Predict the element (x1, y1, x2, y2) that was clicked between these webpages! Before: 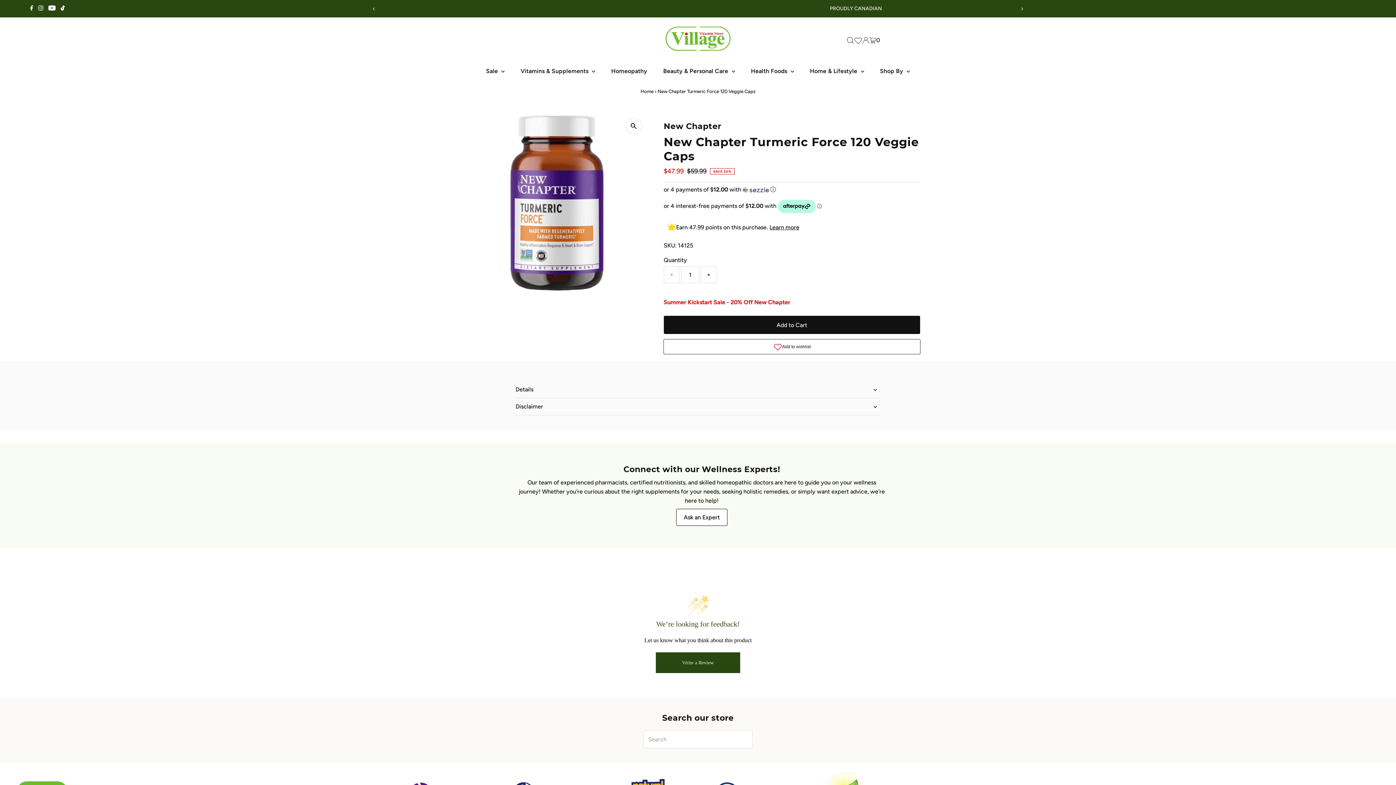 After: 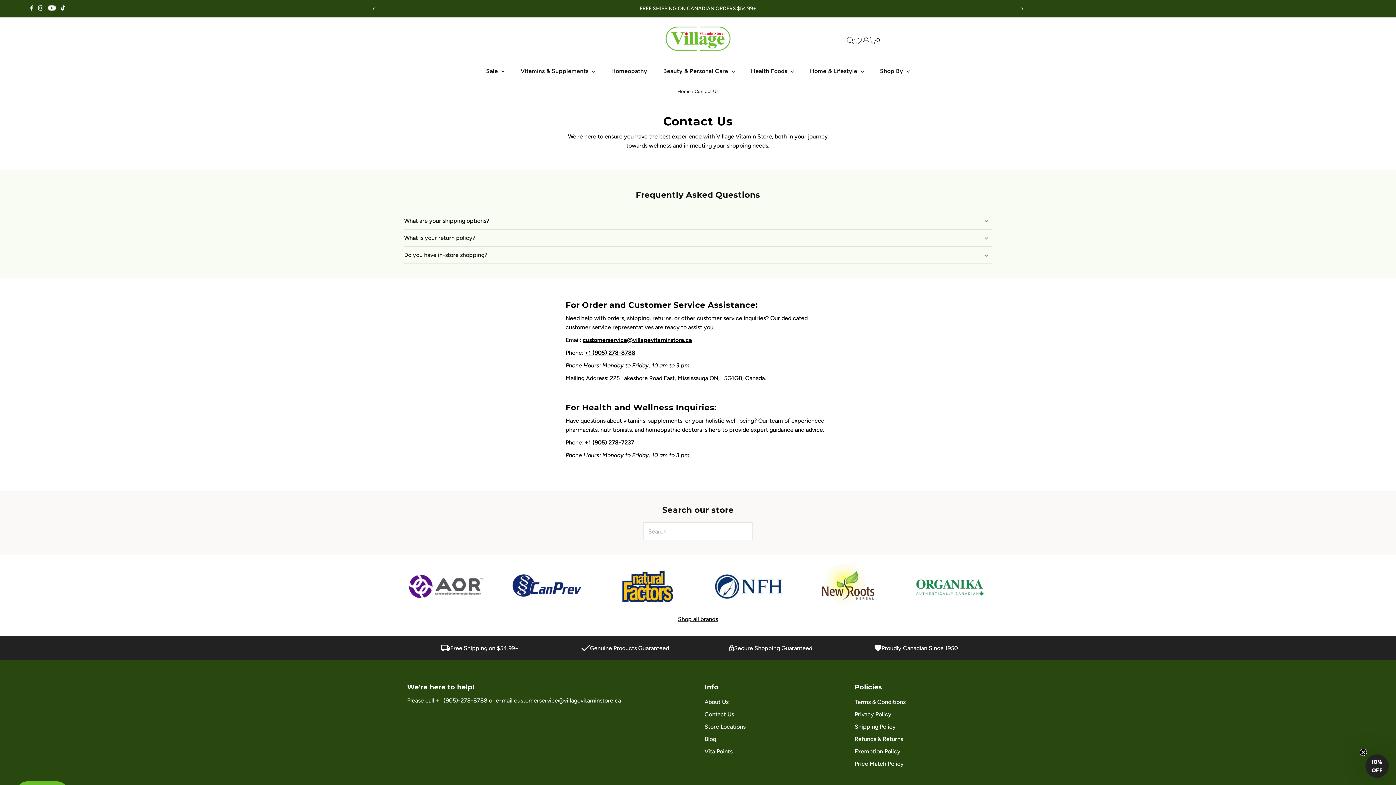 Action: bbox: (676, 509, 727, 526) label: Ask an Expert